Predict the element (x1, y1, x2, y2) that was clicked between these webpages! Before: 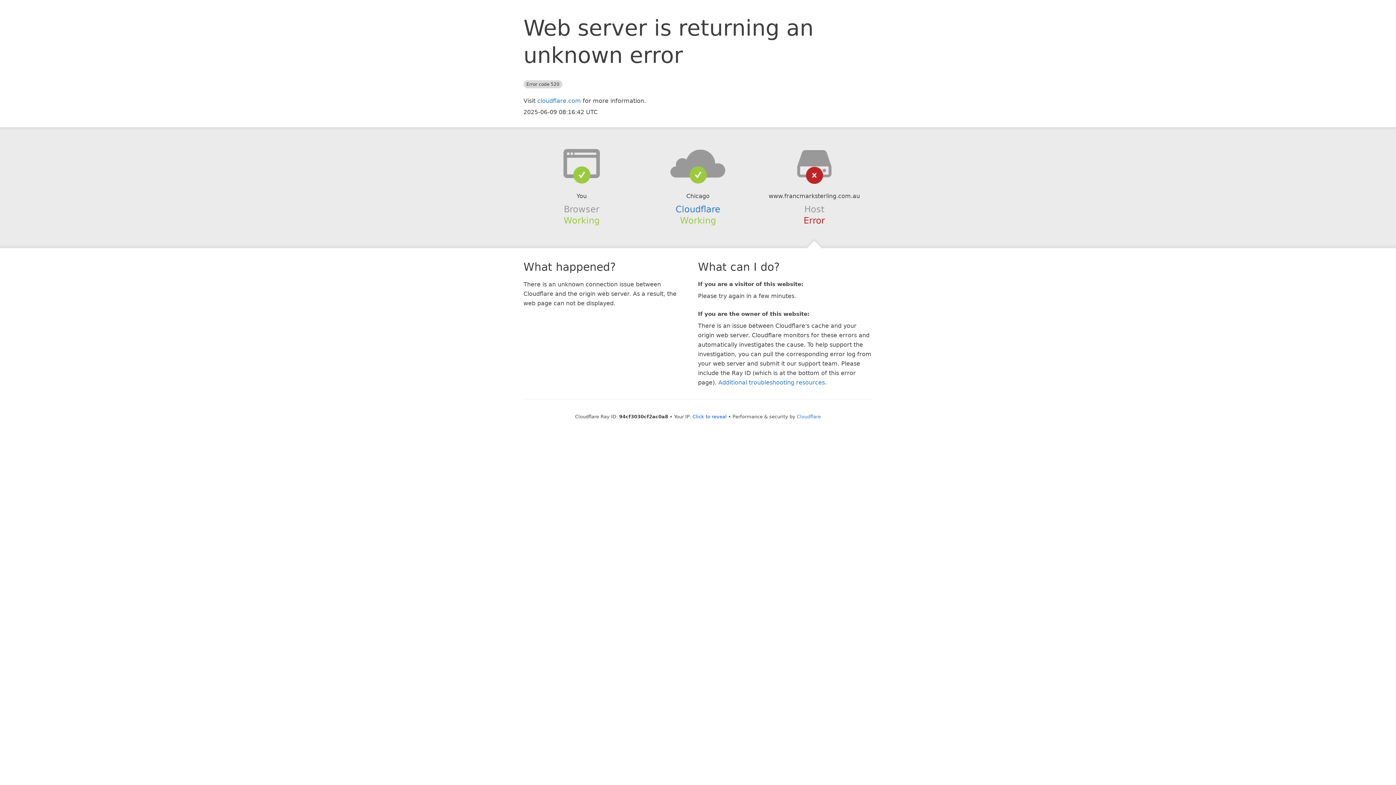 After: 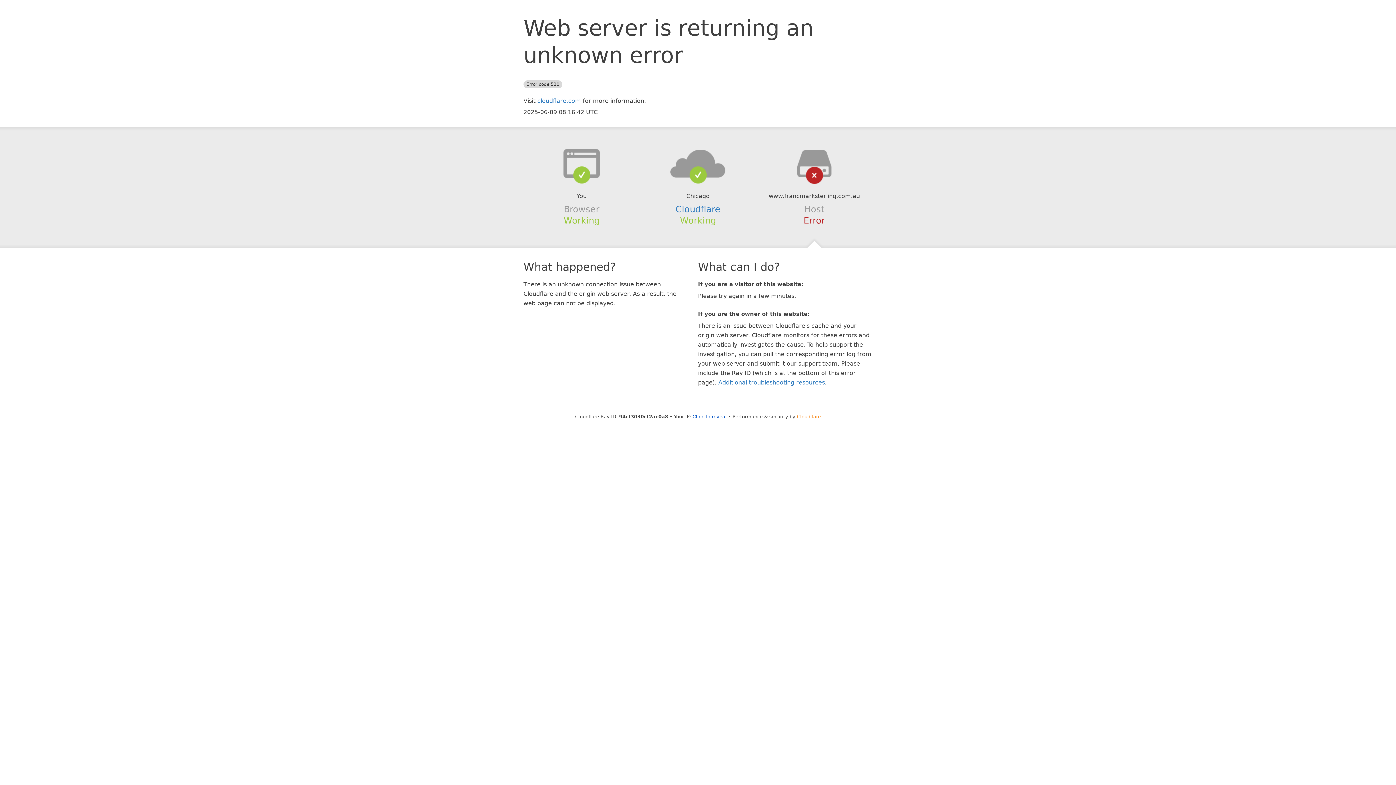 Action: label: Cloudflare bbox: (797, 414, 821, 419)